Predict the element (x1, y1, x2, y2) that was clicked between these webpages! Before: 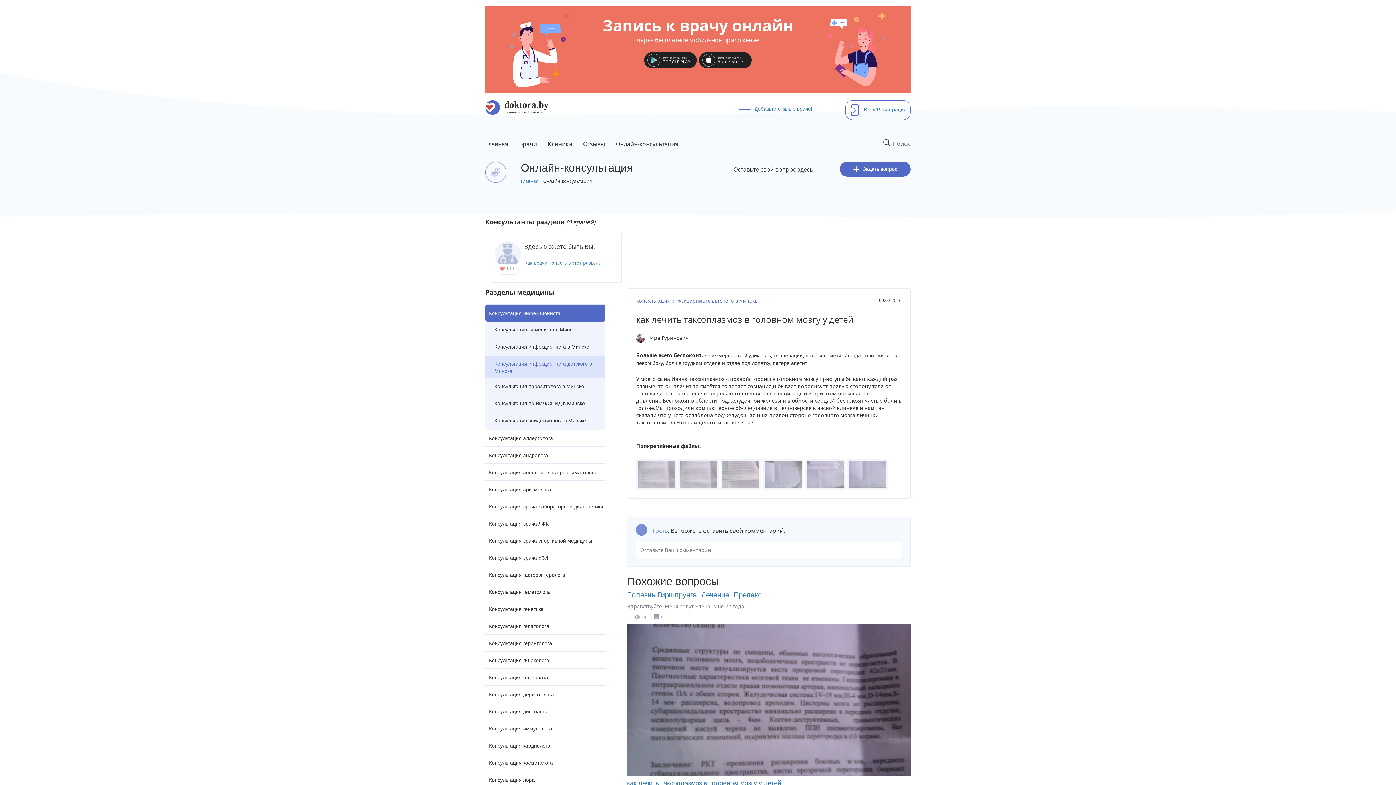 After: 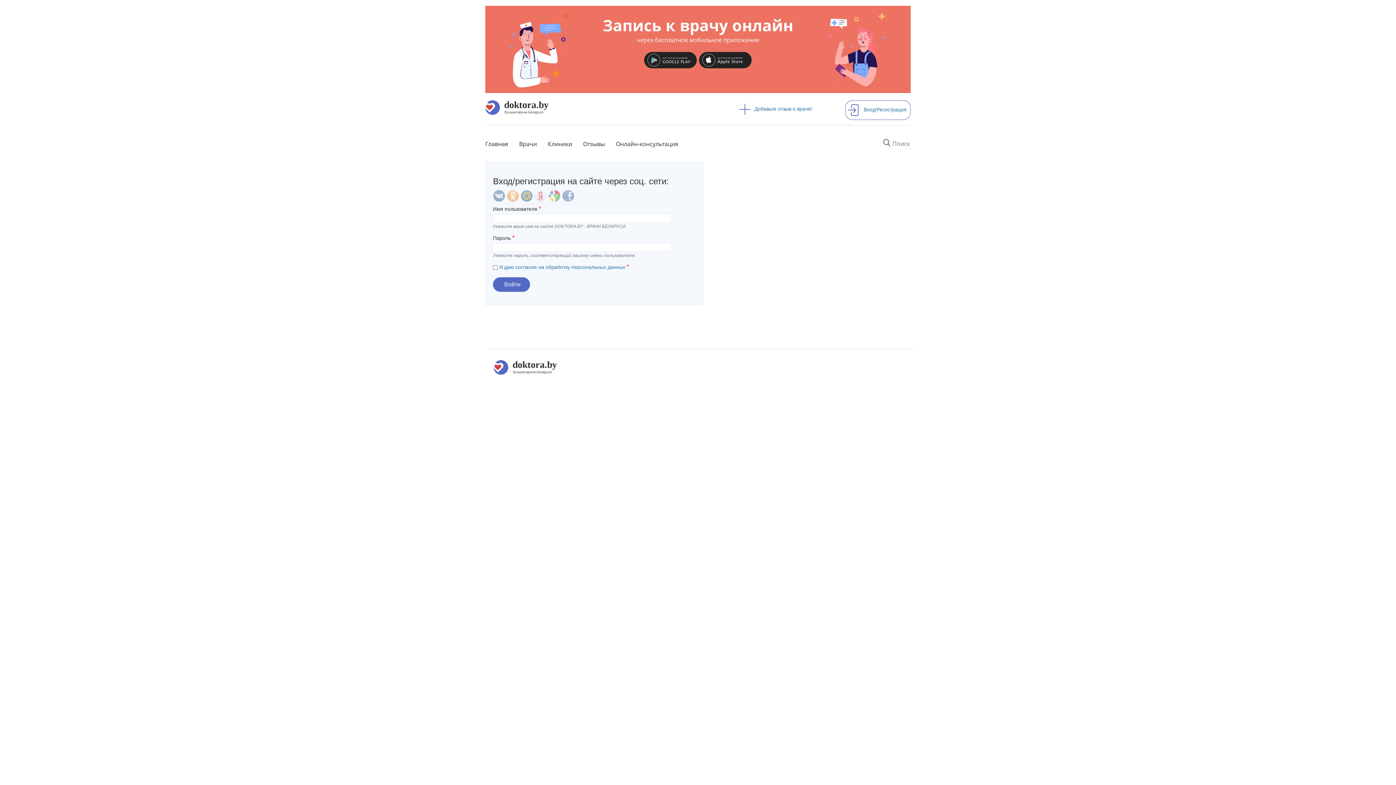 Action: bbox: (847, 106, 906, 112) label: Вход/Регистрация